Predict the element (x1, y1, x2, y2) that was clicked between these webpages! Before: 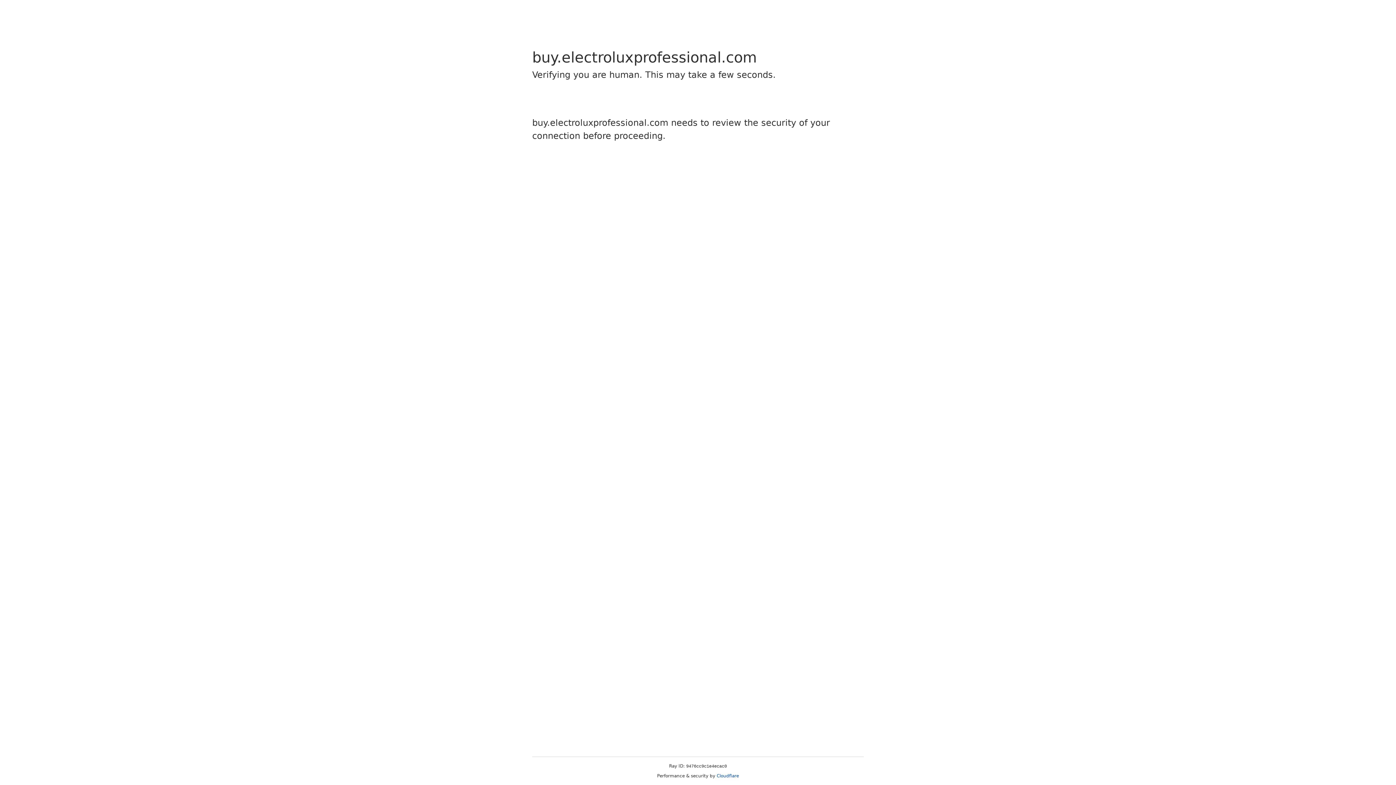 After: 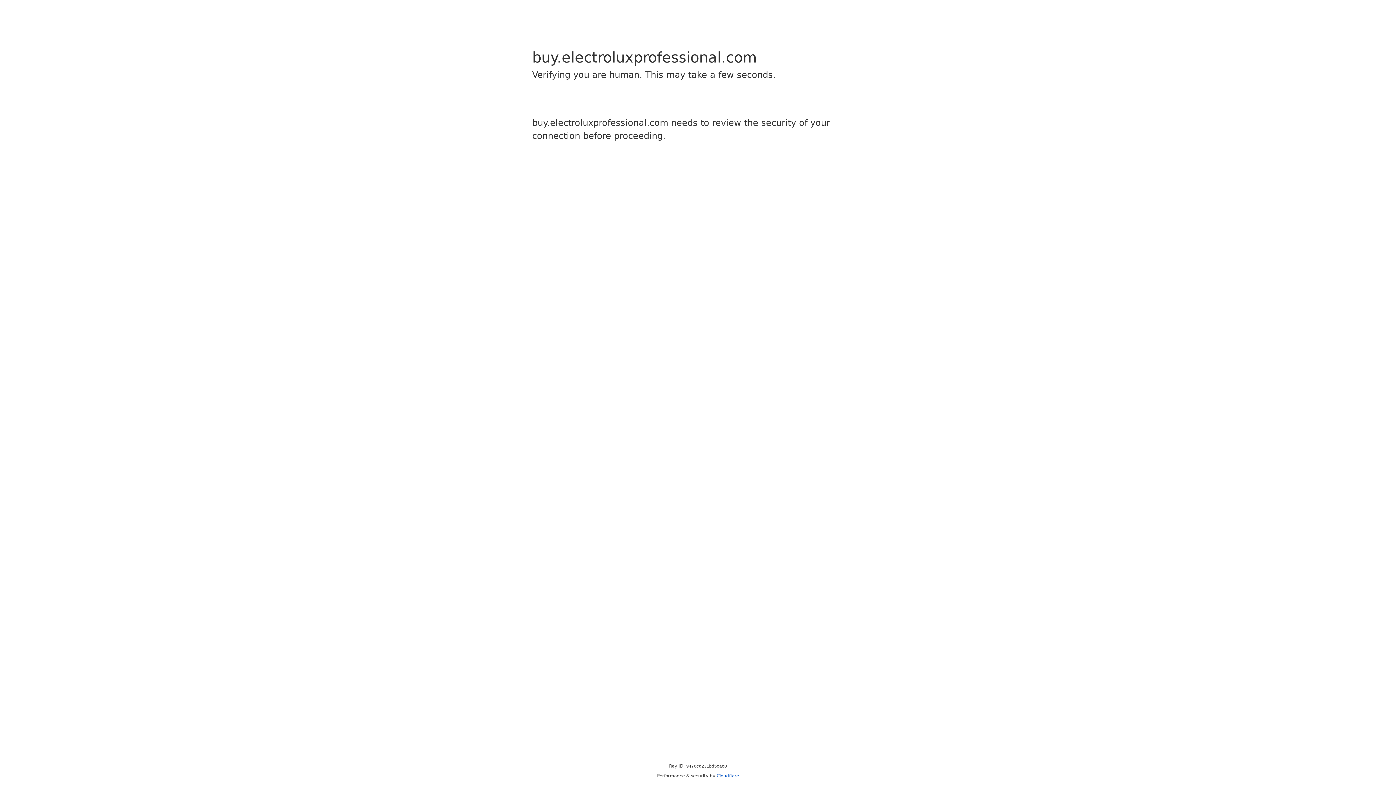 Action: label: Cloudflare bbox: (716, 773, 739, 778)